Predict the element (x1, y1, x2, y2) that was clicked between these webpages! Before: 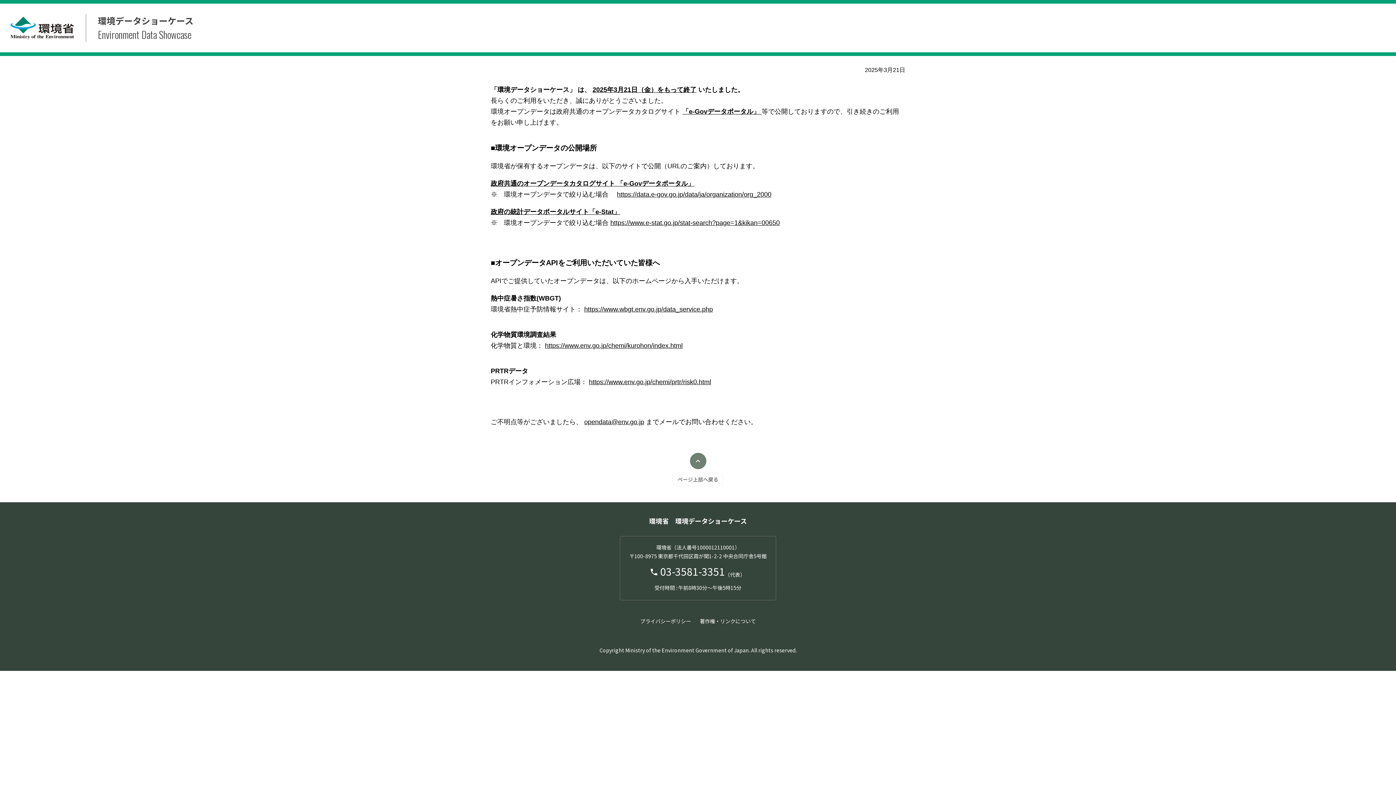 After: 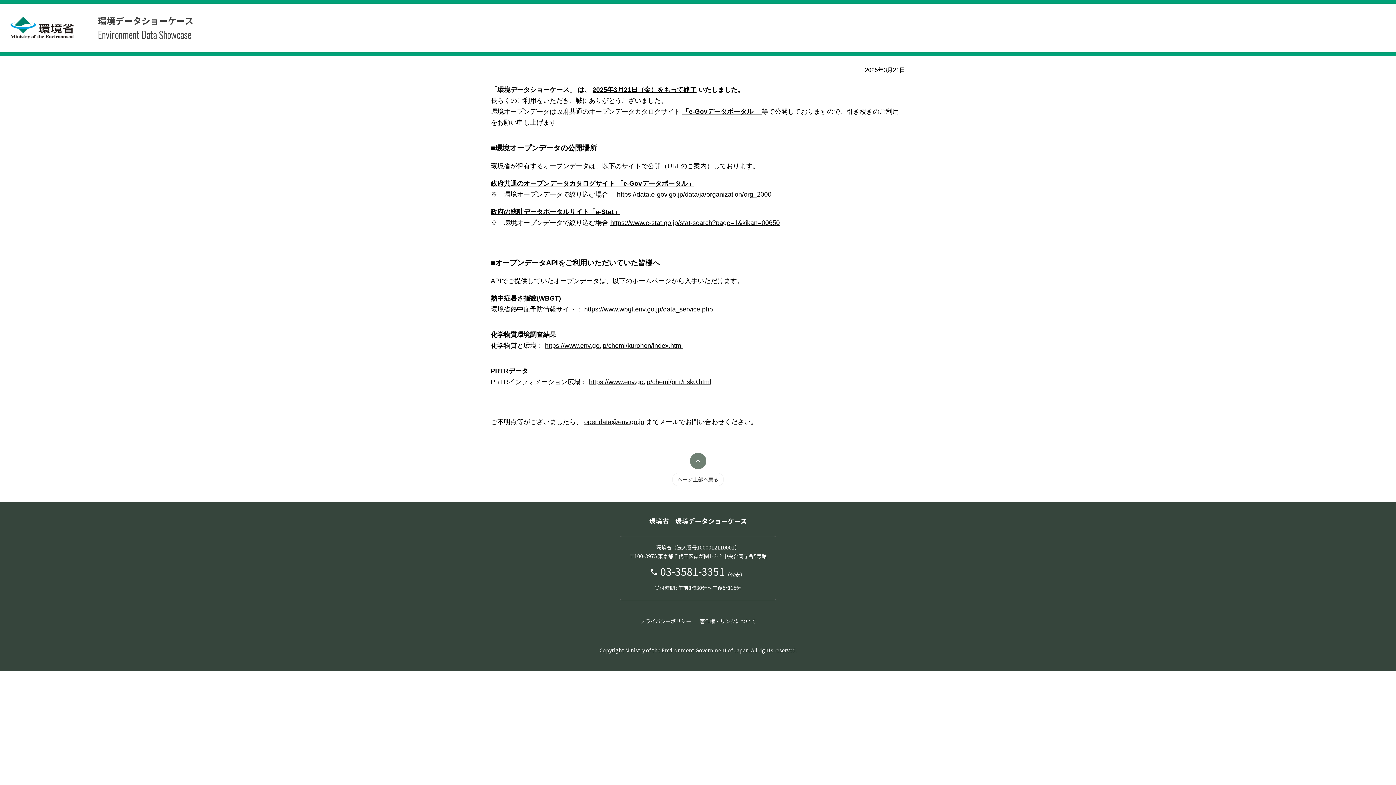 Action: label: https://www.env.go.jp/chemi/prtr/risk0.html bbox: (589, 378, 711, 385)